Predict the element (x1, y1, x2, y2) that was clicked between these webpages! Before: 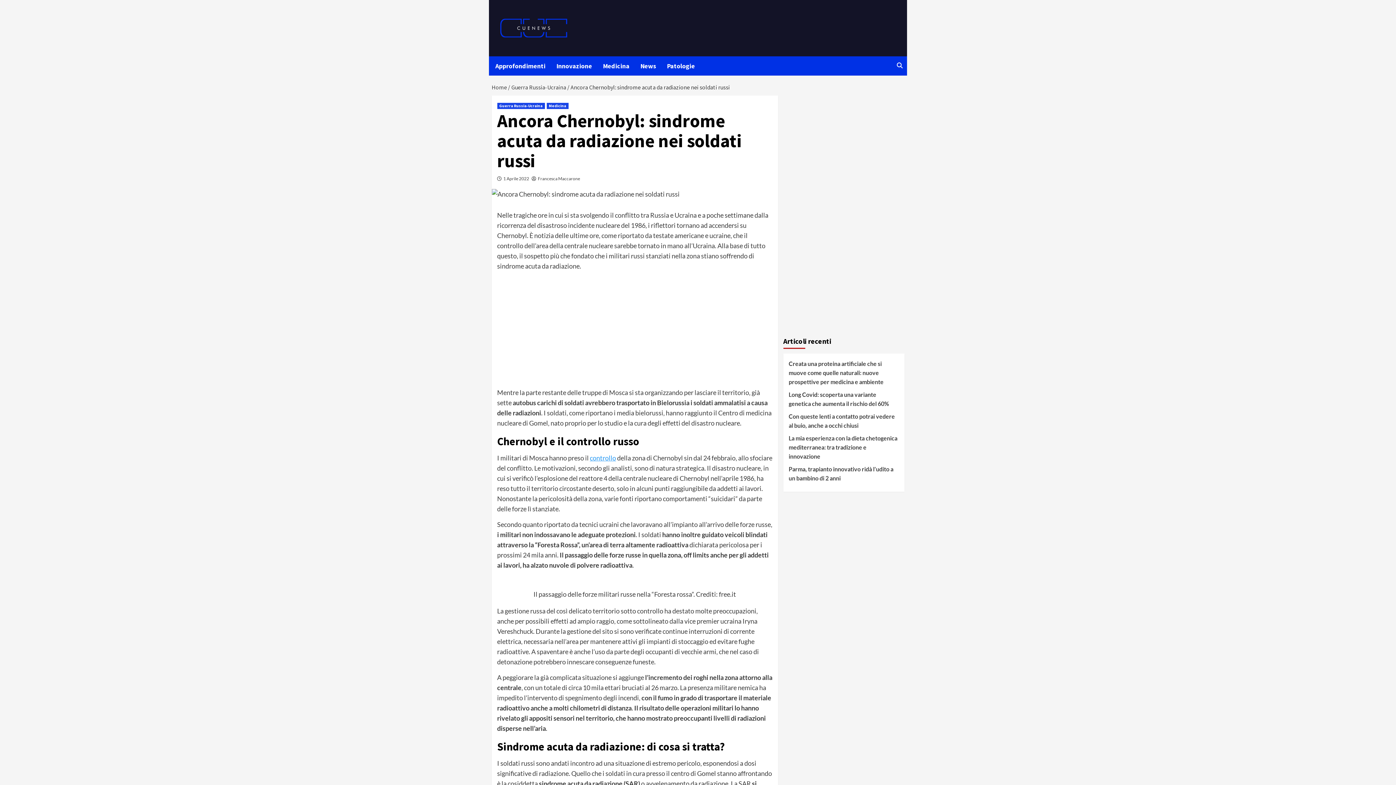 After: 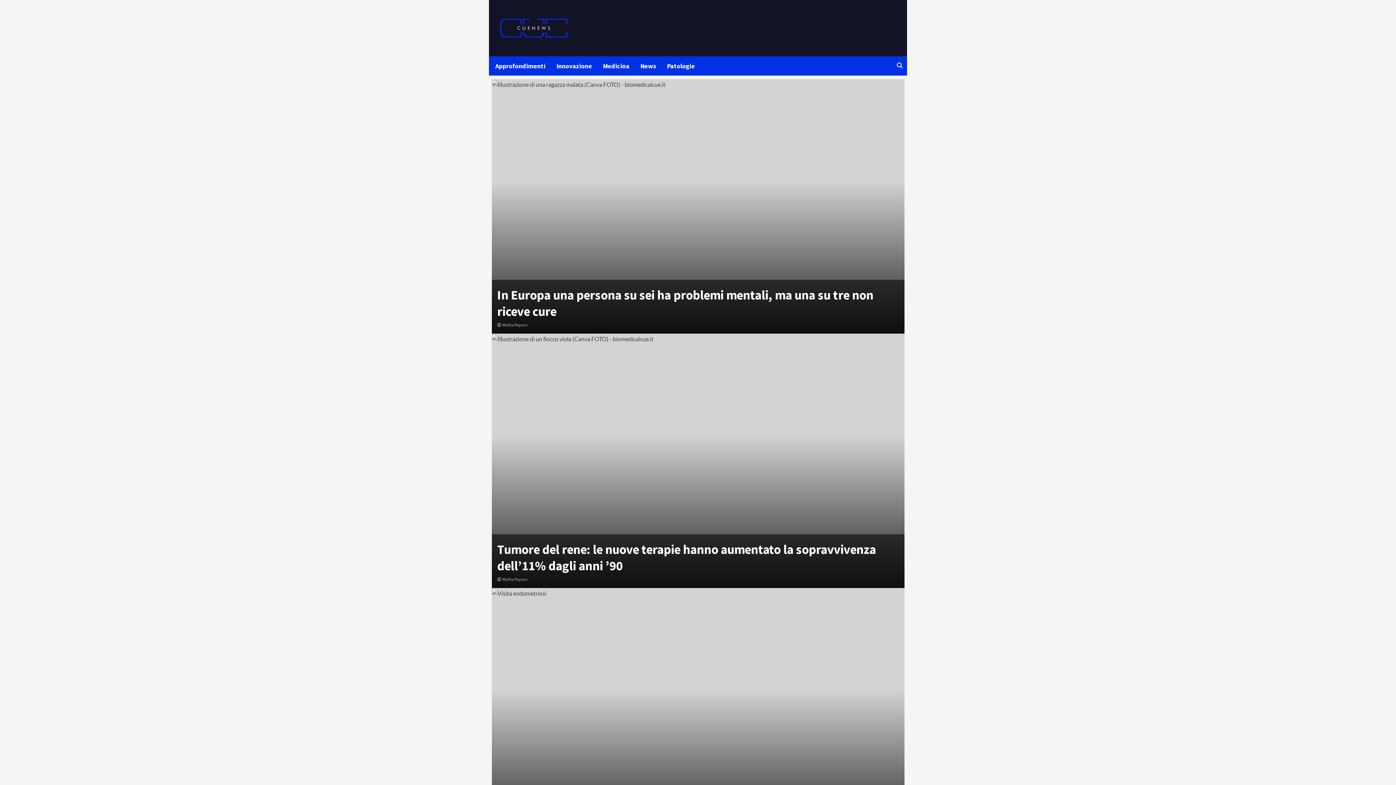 Action: bbox: (499, 10, 568, 45)